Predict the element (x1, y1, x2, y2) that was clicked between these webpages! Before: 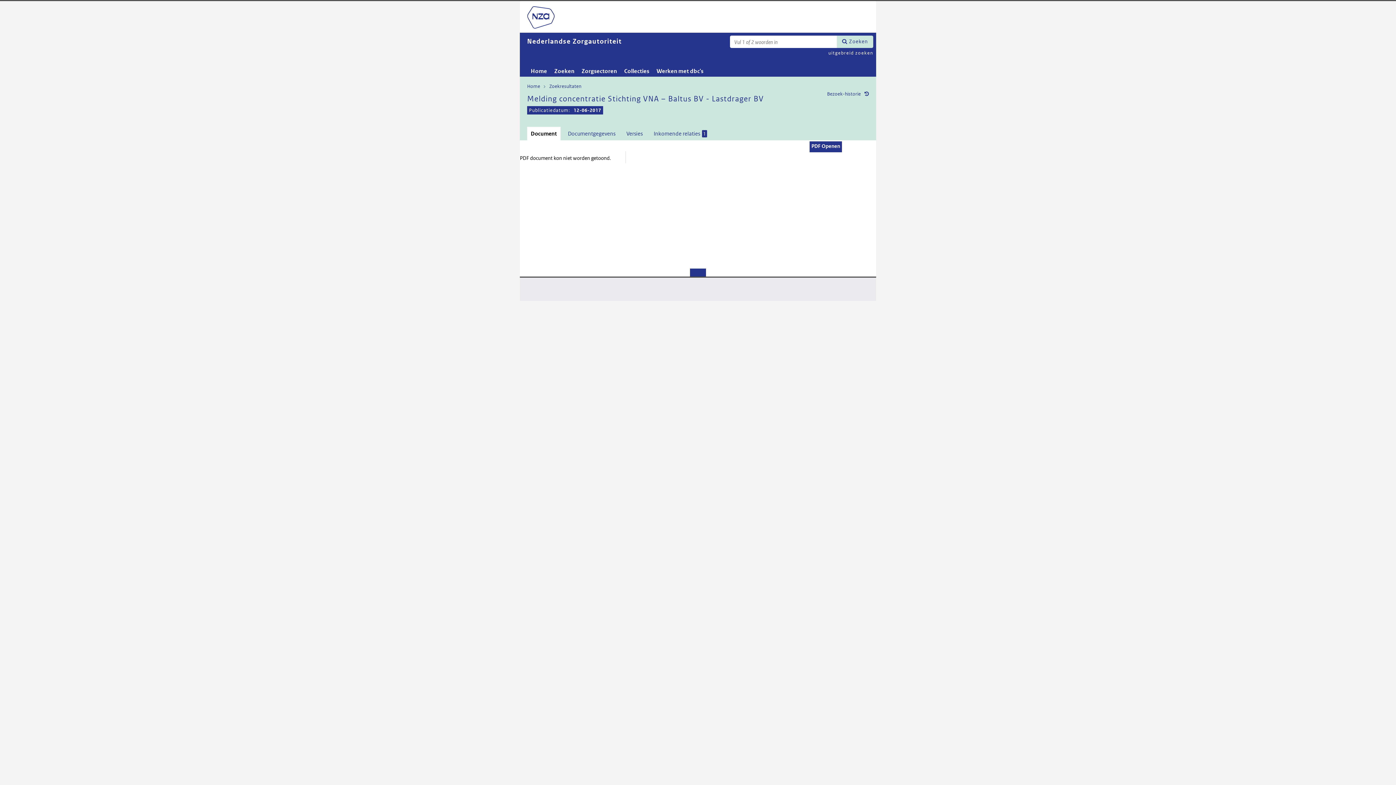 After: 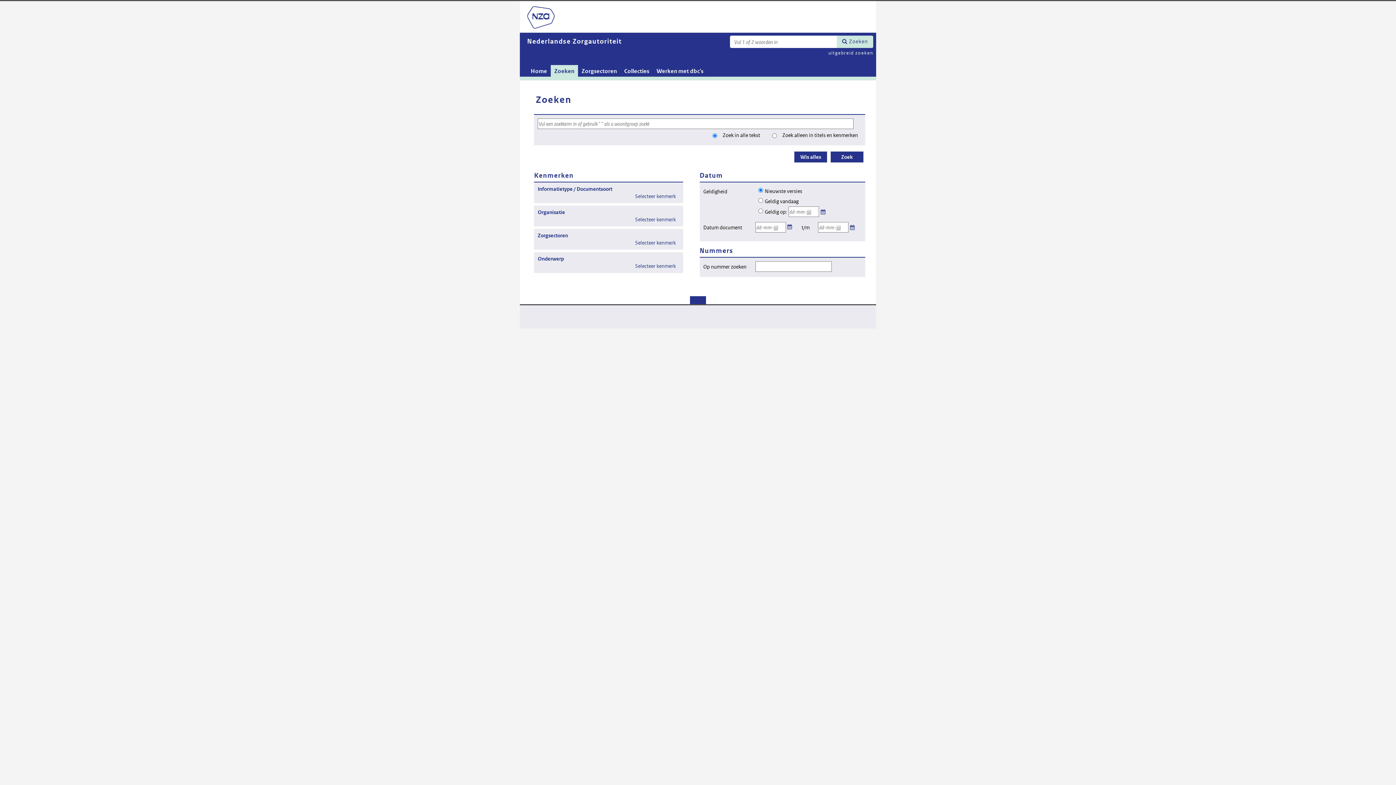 Action: bbox: (550, 65, 578, 76) label: Zoeken